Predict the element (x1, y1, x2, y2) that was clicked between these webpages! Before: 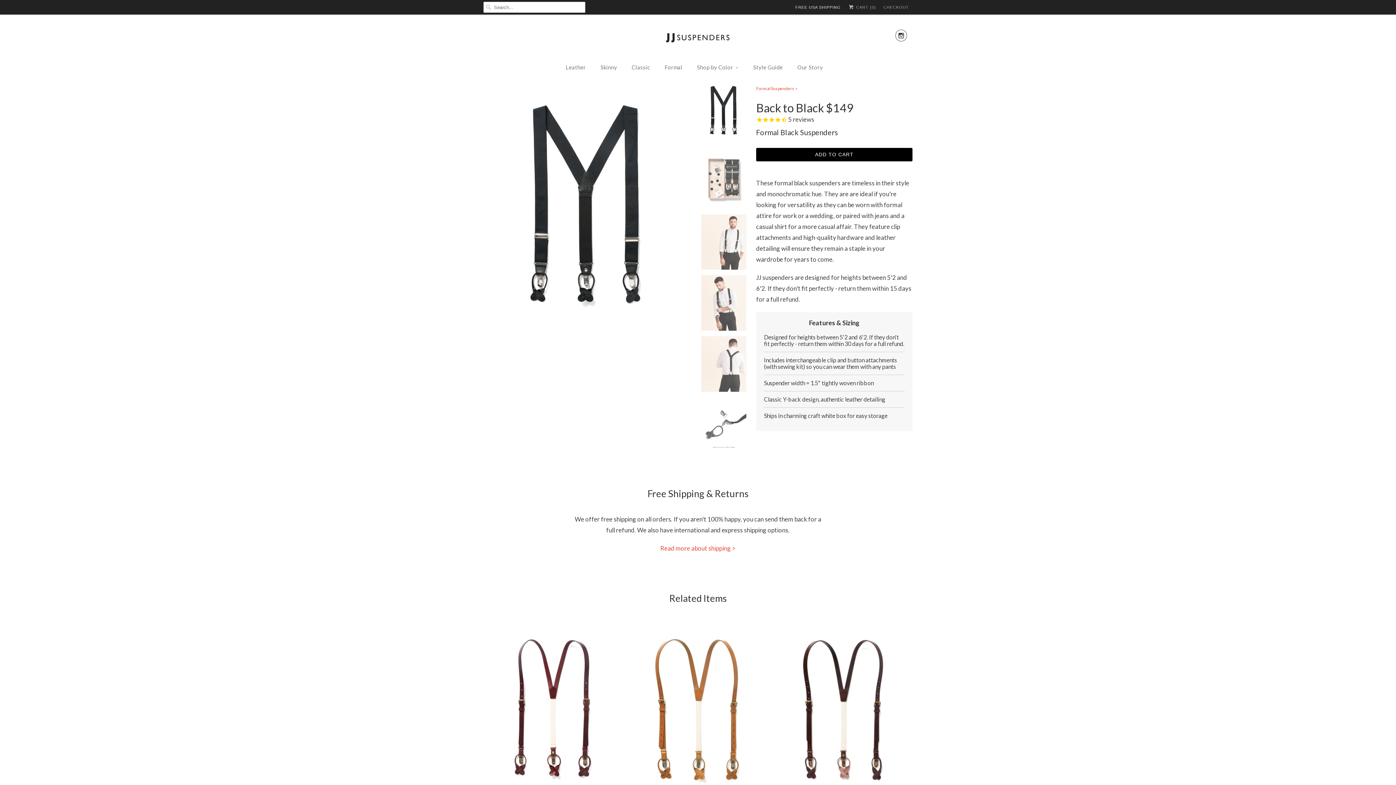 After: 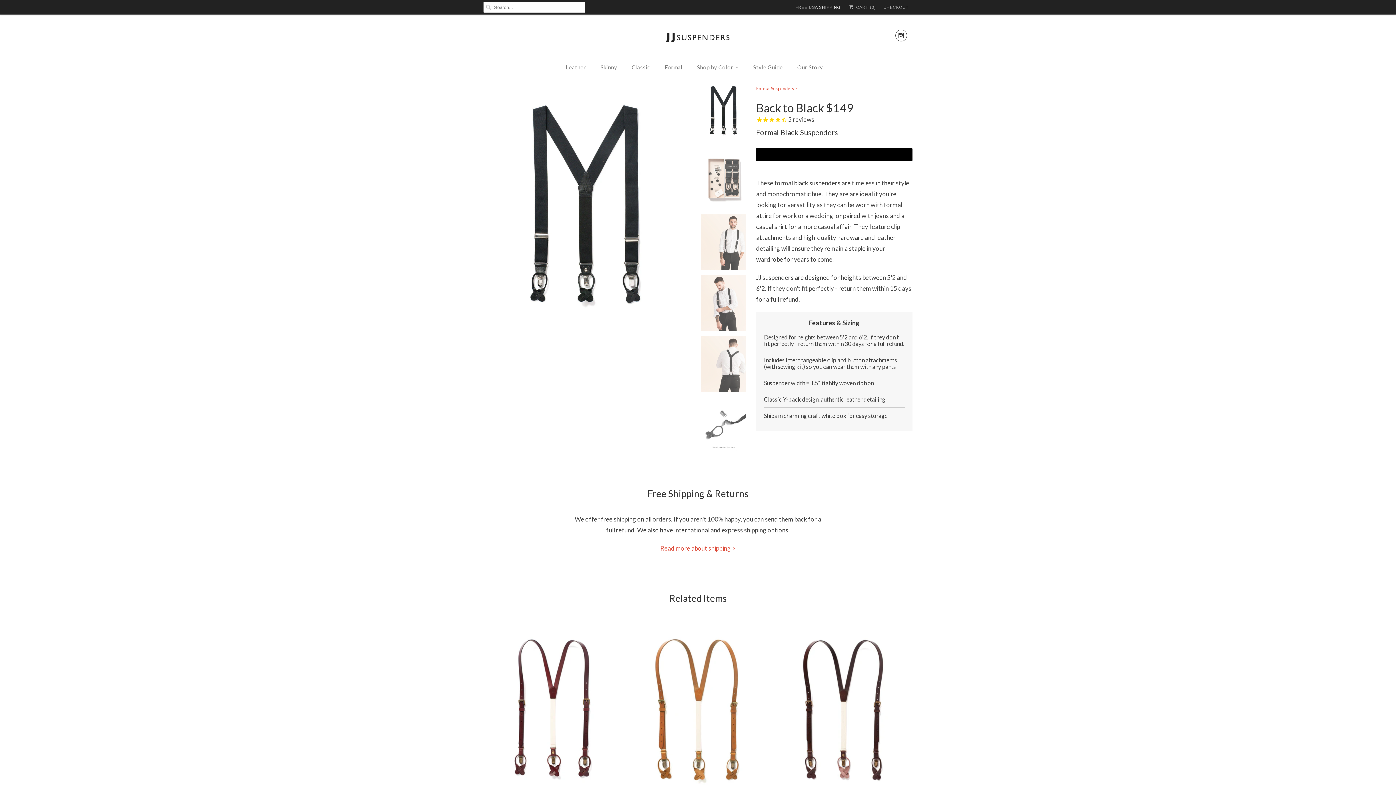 Action: label: ADD TO CART bbox: (756, 147, 912, 161)